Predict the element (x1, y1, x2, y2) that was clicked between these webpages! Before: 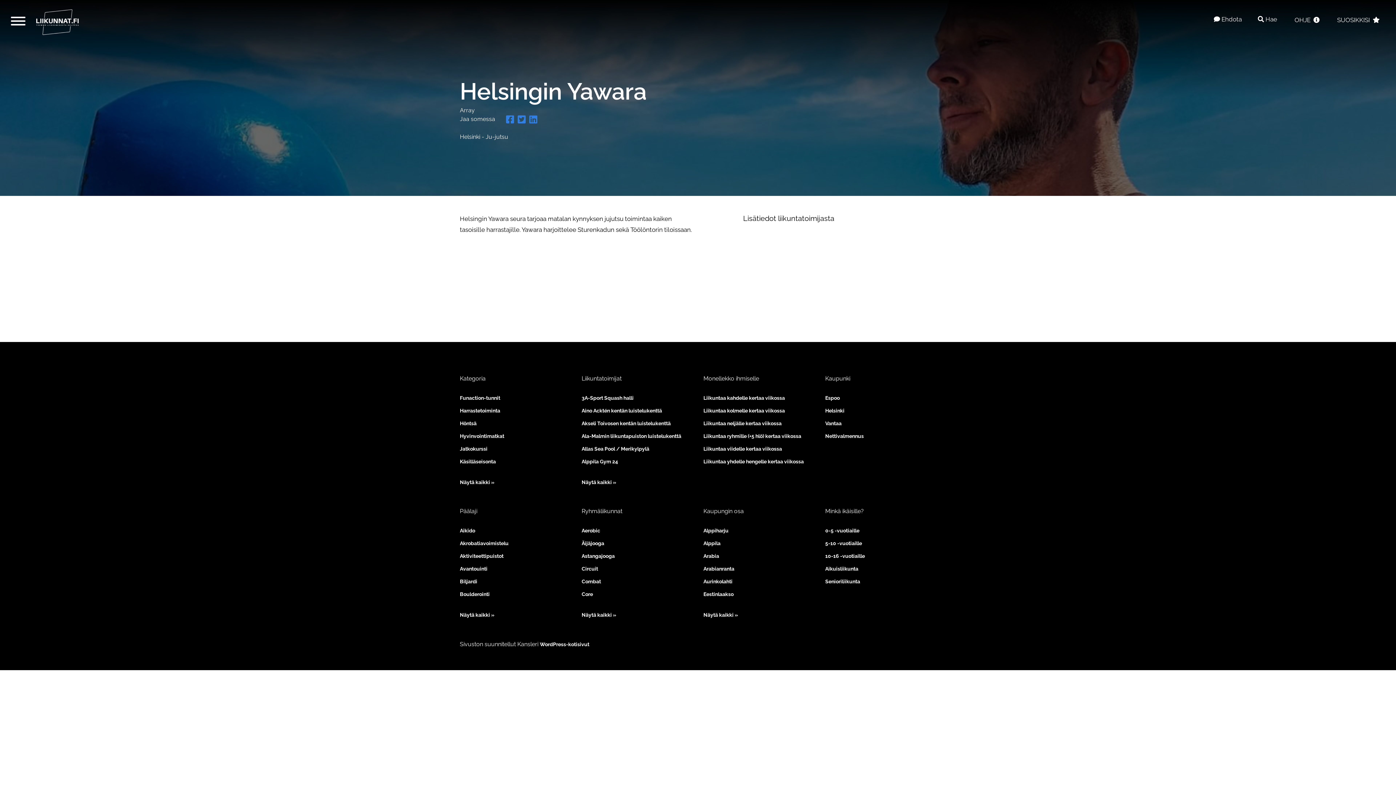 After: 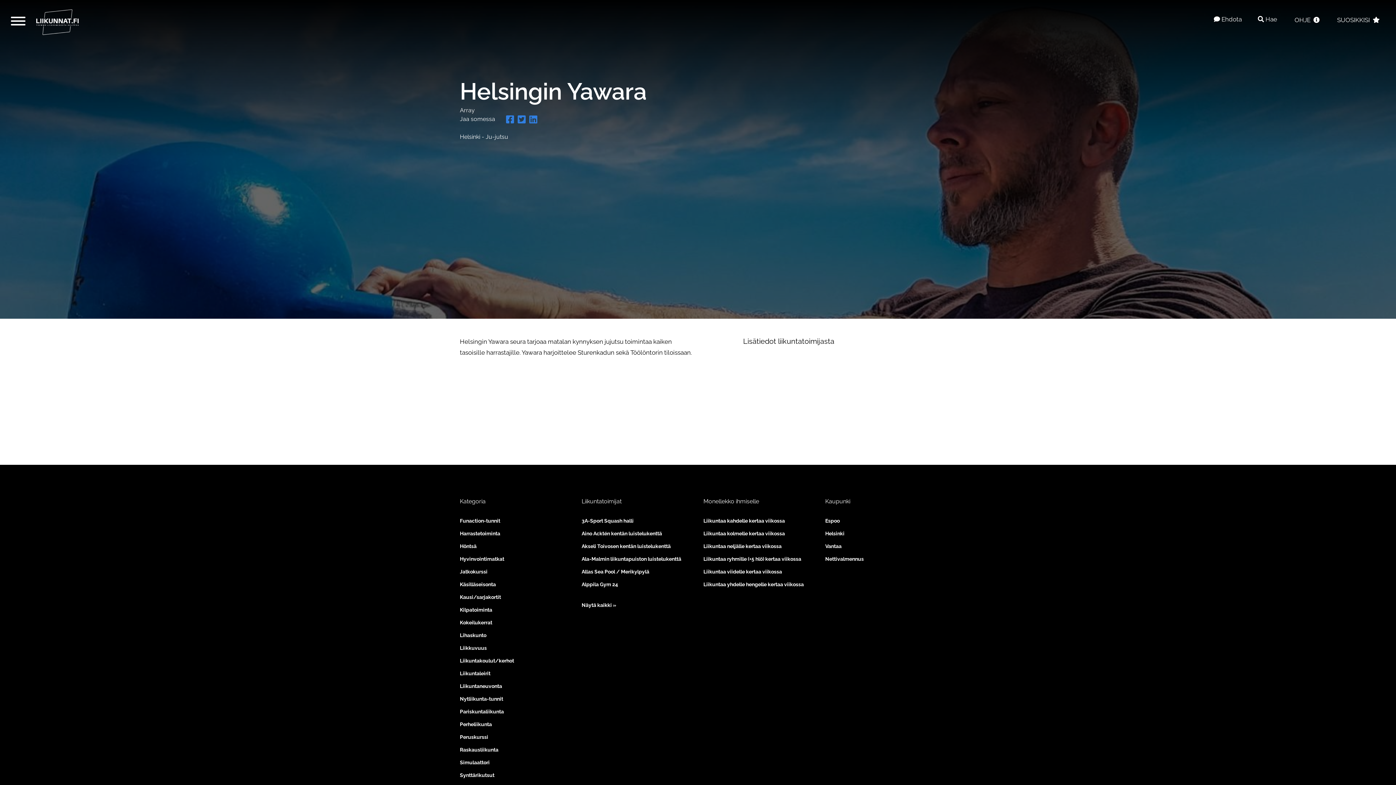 Action: label: Näytä kaikki » bbox: (460, 479, 570, 486)